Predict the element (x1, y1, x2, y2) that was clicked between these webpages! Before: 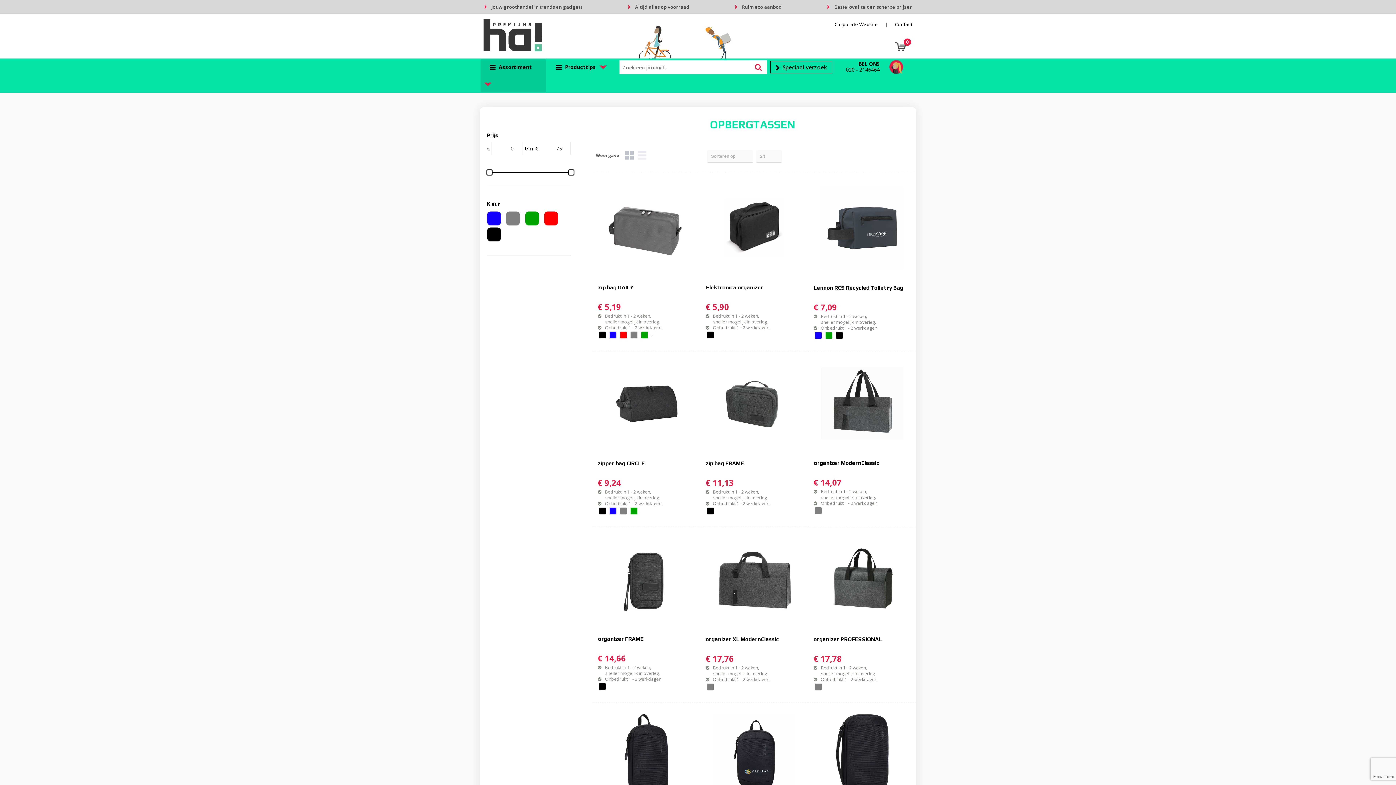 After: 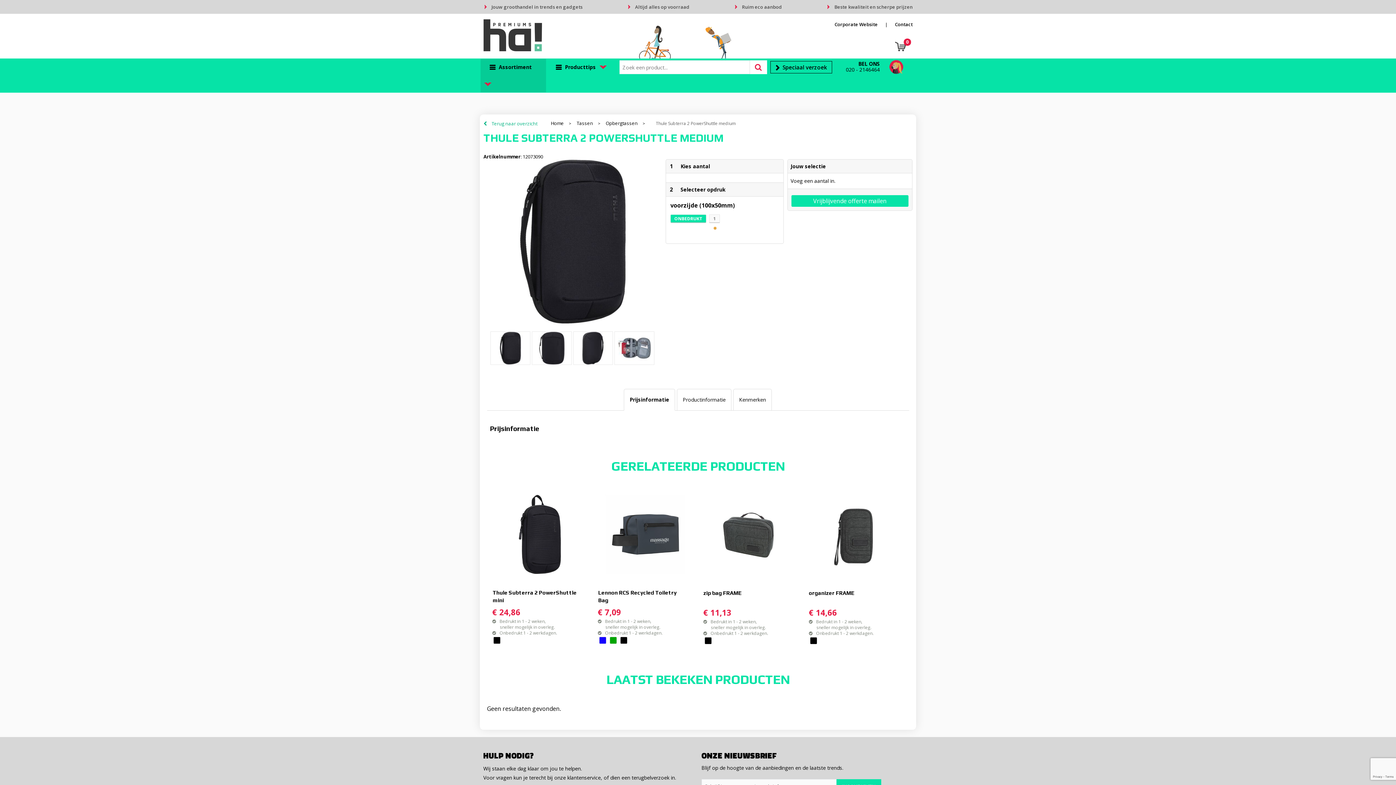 Action: bbox: (813, 714, 910, 796)